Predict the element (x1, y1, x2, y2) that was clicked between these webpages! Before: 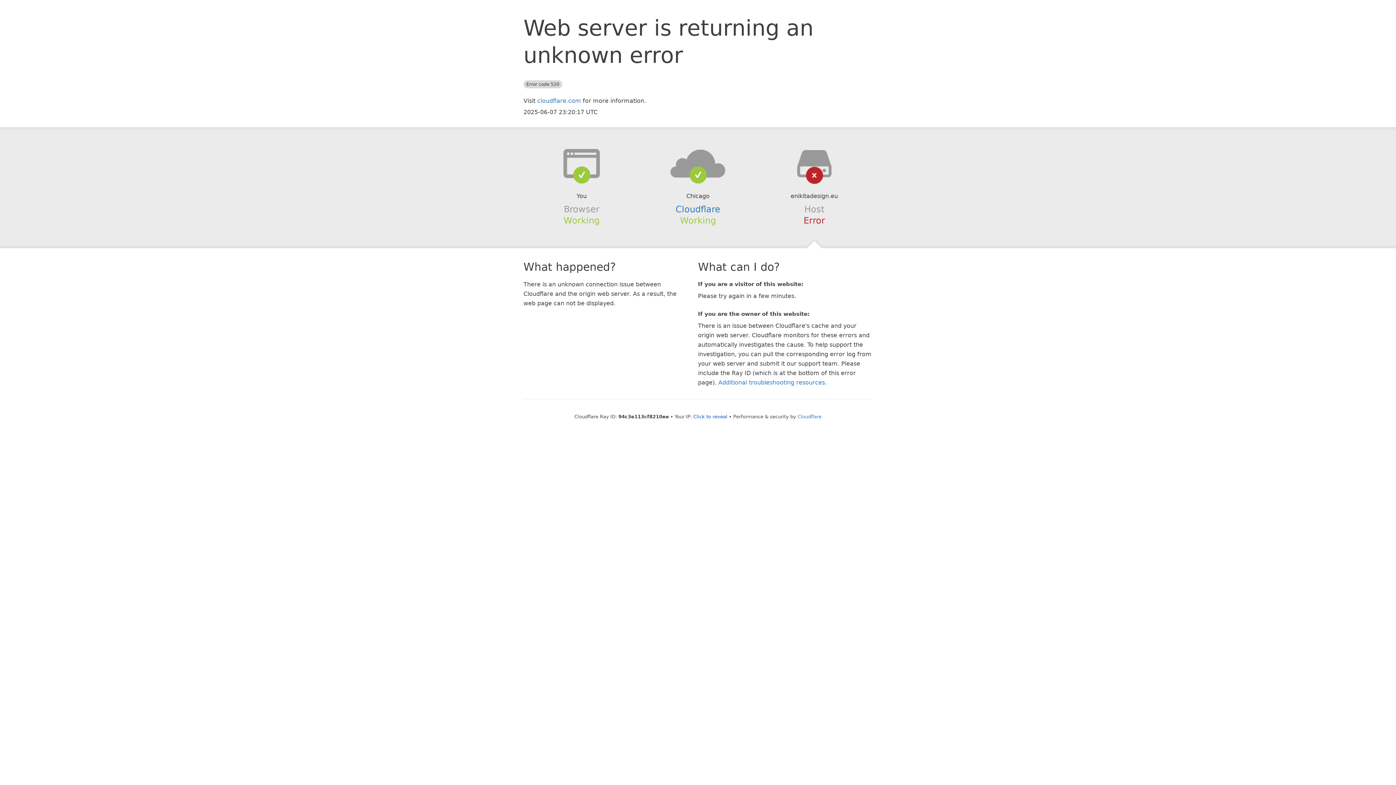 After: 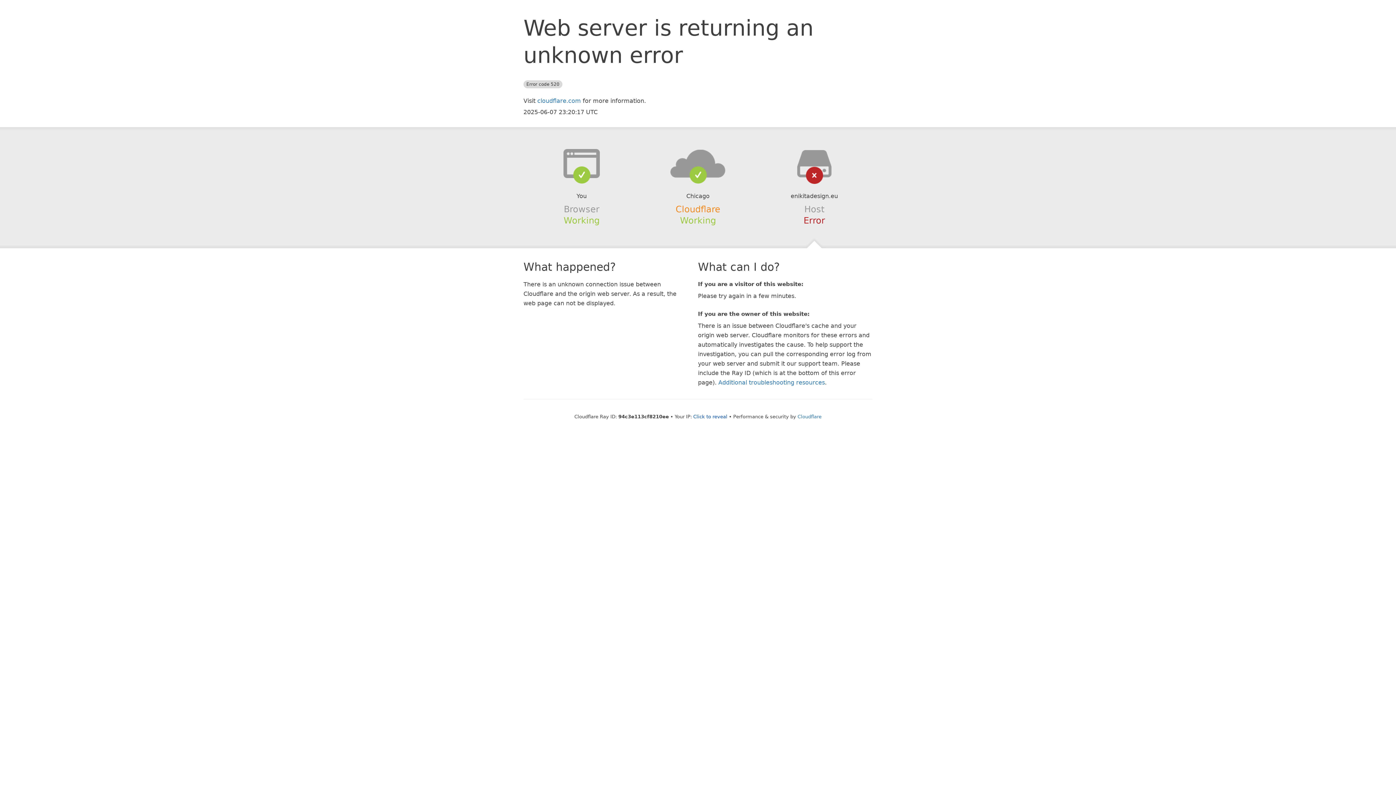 Action: bbox: (675, 204, 720, 214) label: Cloudflare